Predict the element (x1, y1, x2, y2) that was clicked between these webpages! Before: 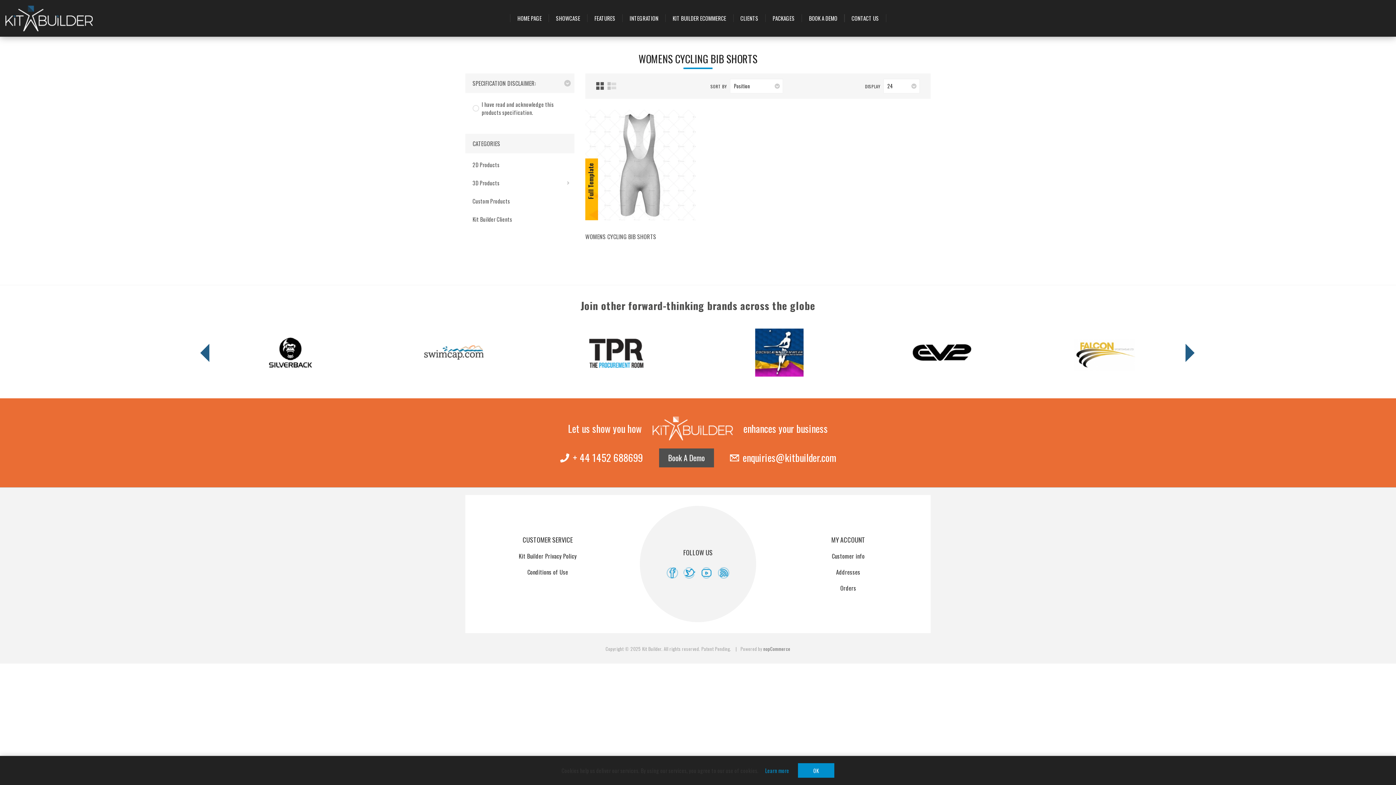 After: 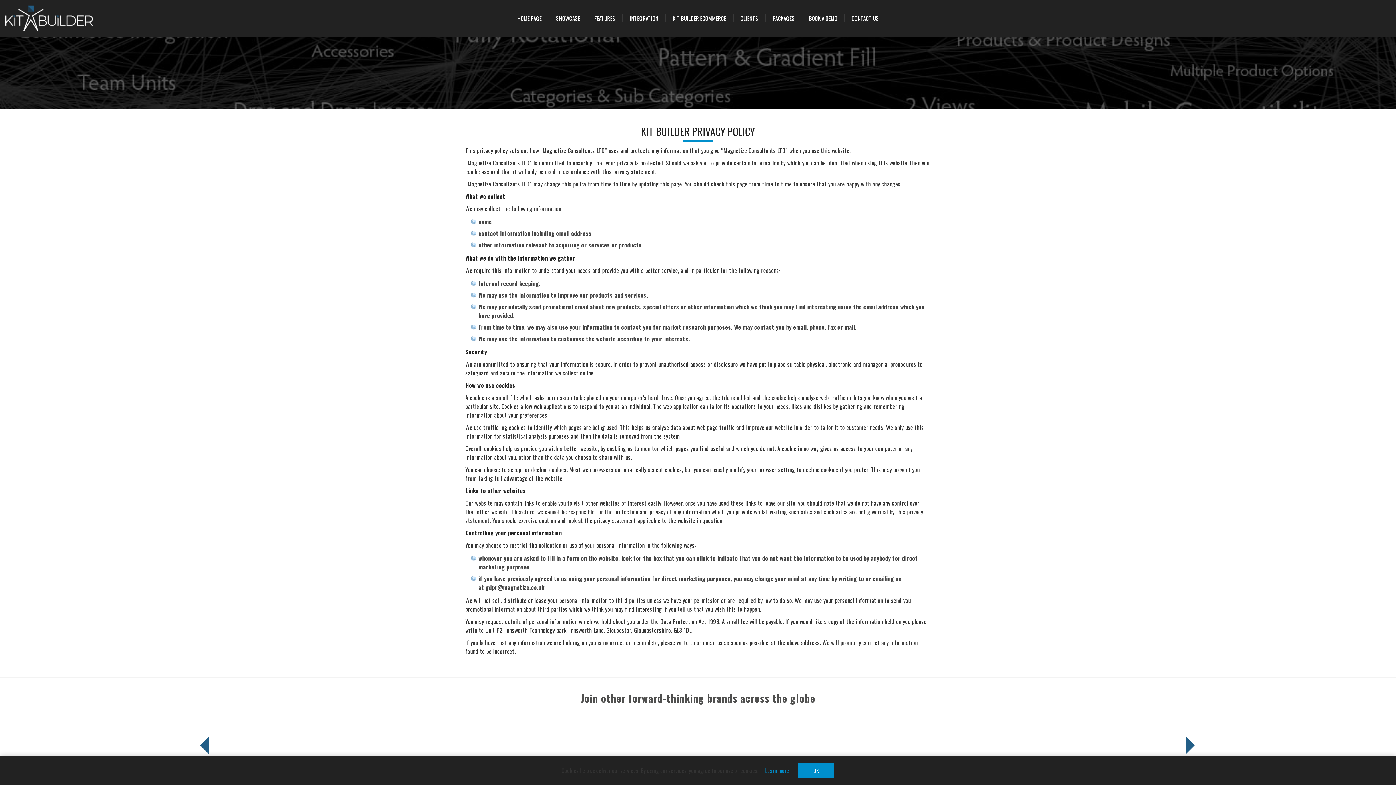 Action: label: Kit Builder Privacy Policy bbox: (518, 548, 576, 564)